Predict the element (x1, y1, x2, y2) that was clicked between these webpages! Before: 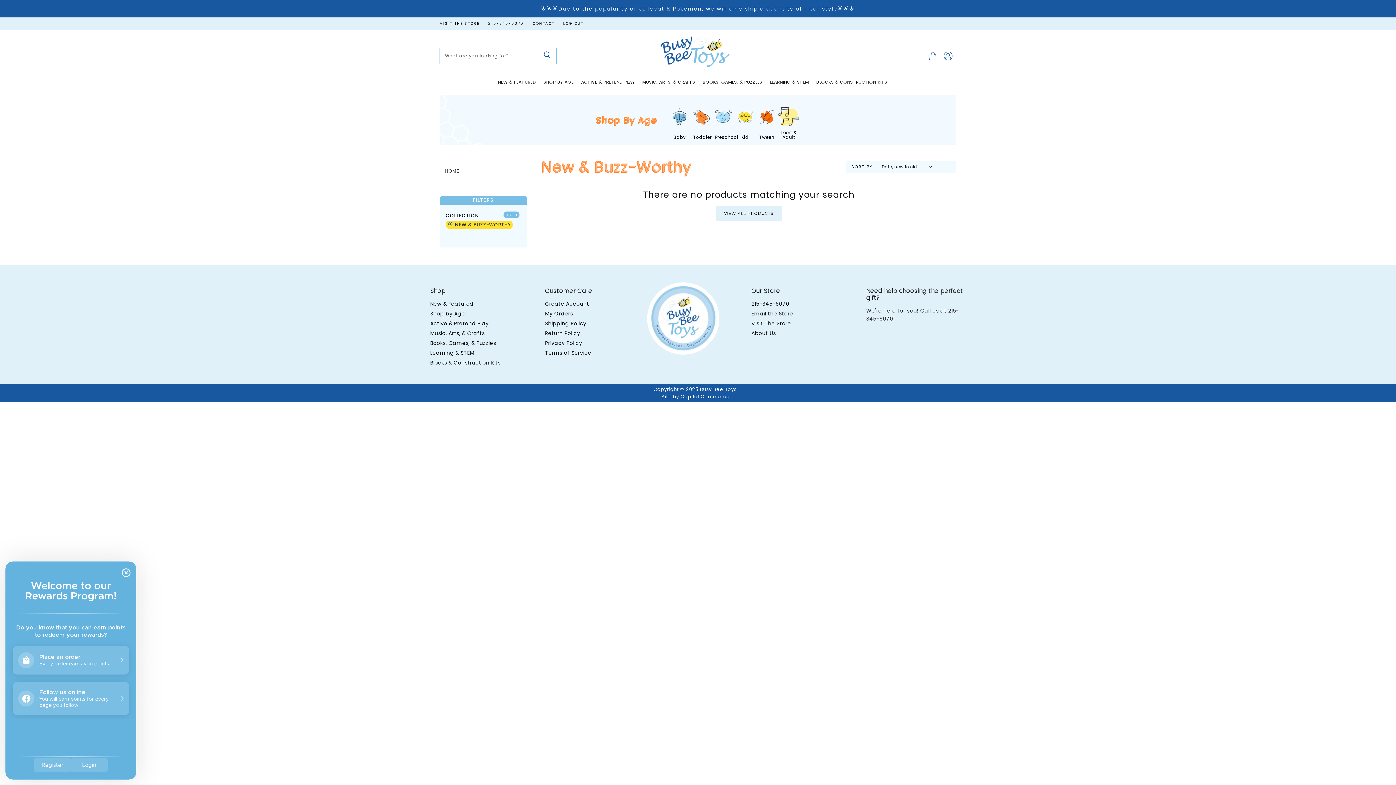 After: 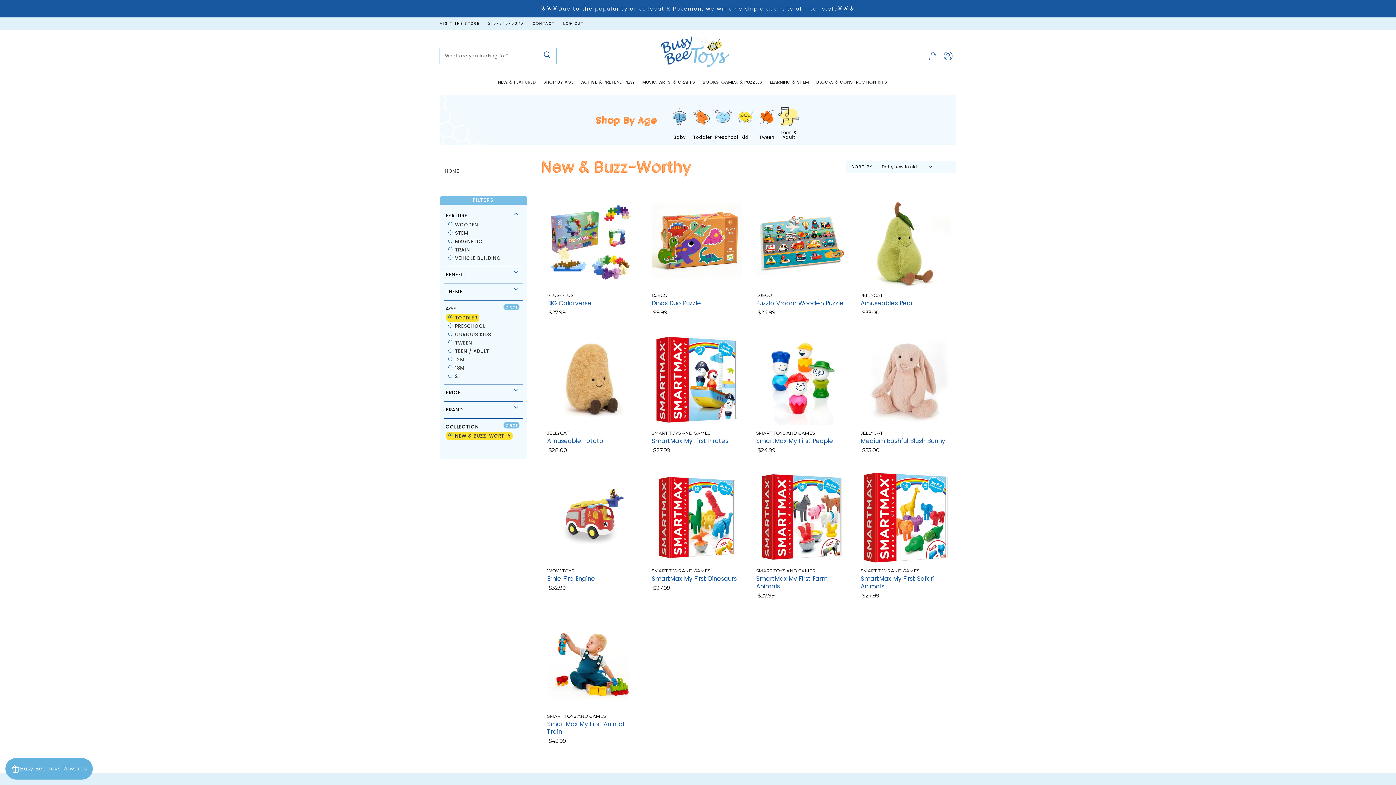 Action: label: Toddler bbox: (690, 102, 712, 139)